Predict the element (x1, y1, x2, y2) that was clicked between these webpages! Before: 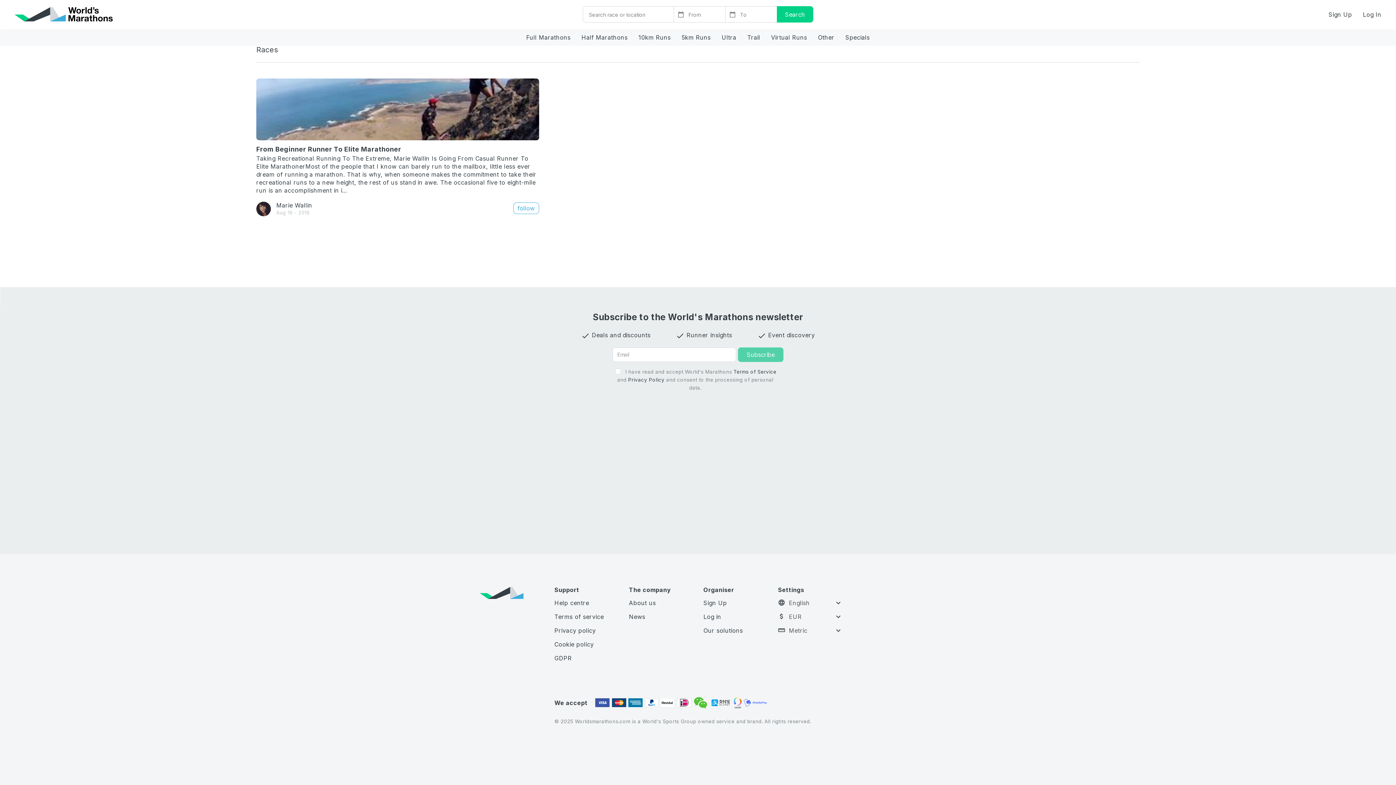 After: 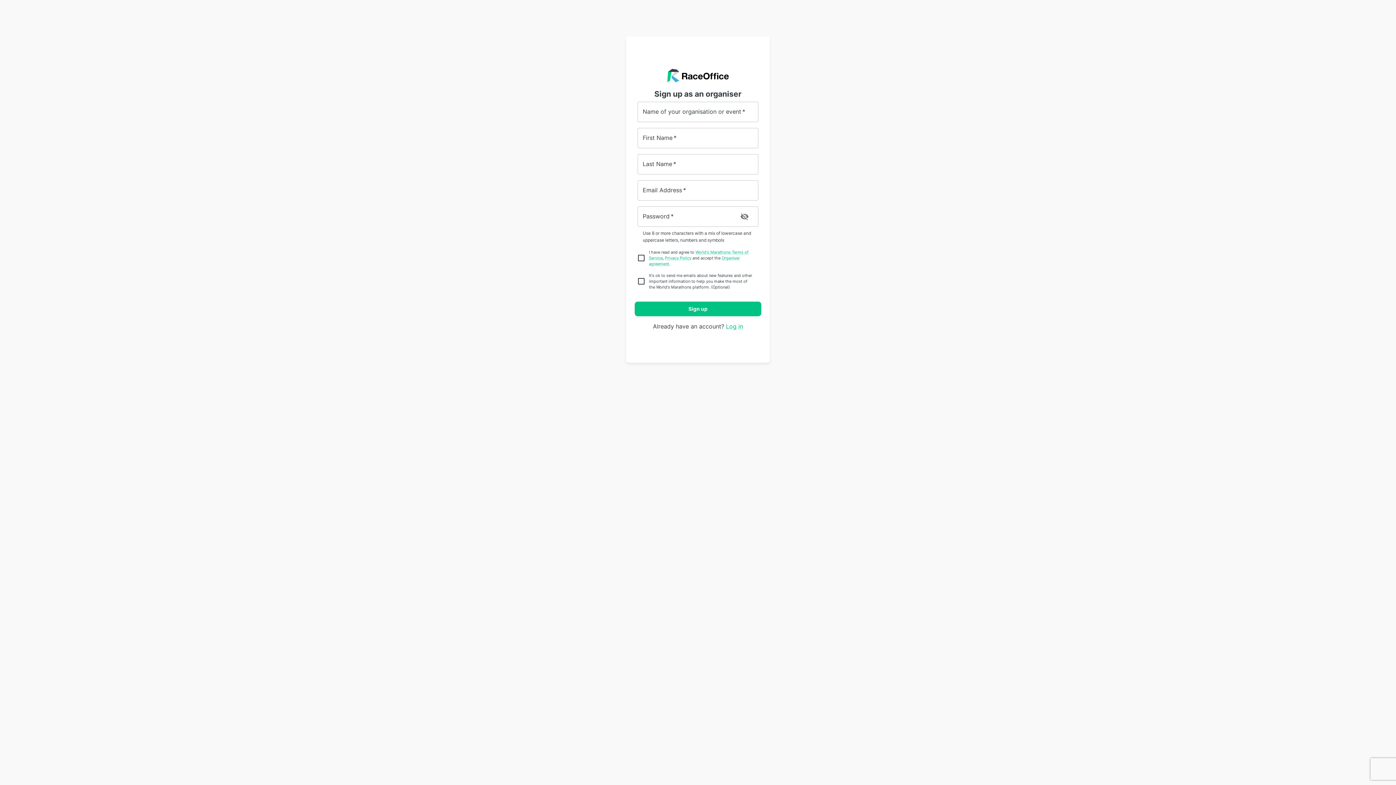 Action: bbox: (703, 583, 727, 590) label: Sign Up